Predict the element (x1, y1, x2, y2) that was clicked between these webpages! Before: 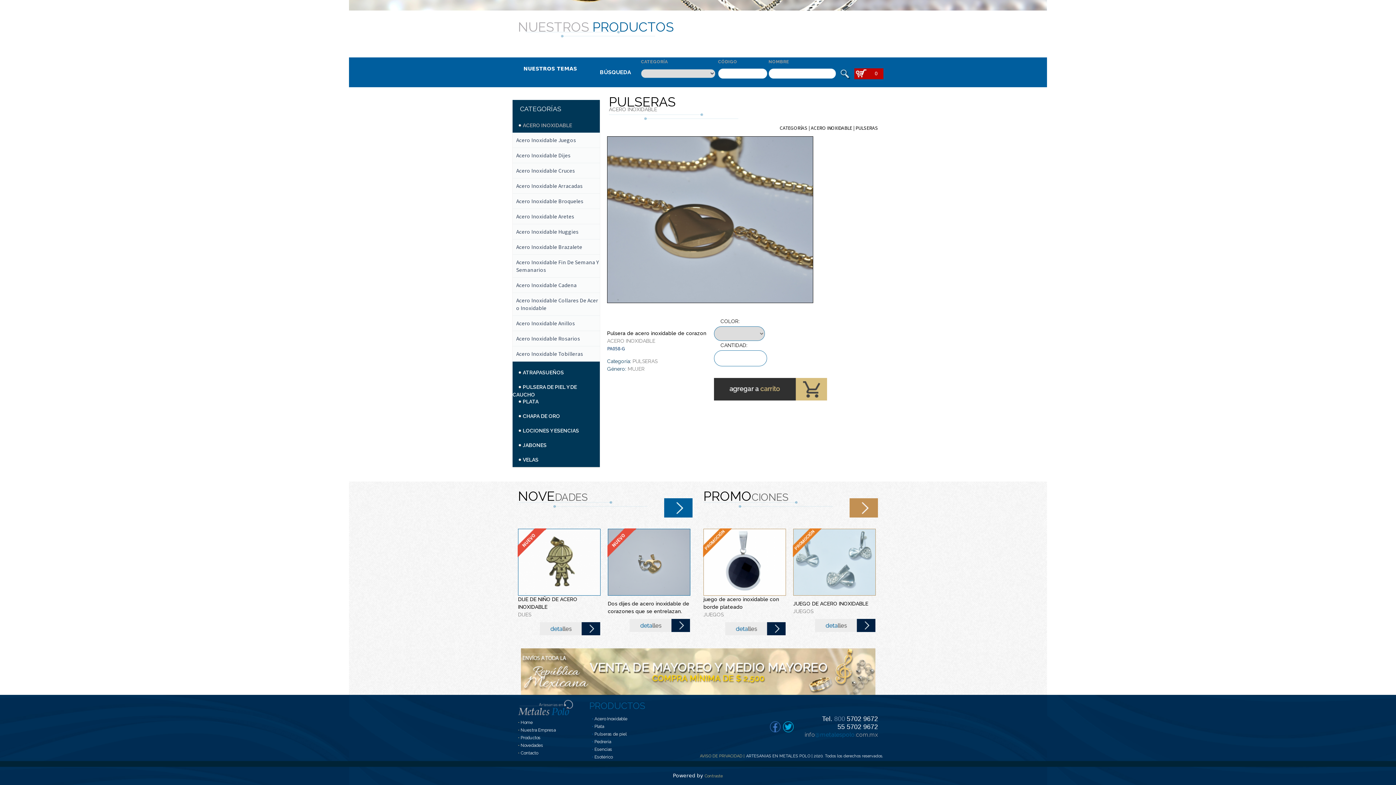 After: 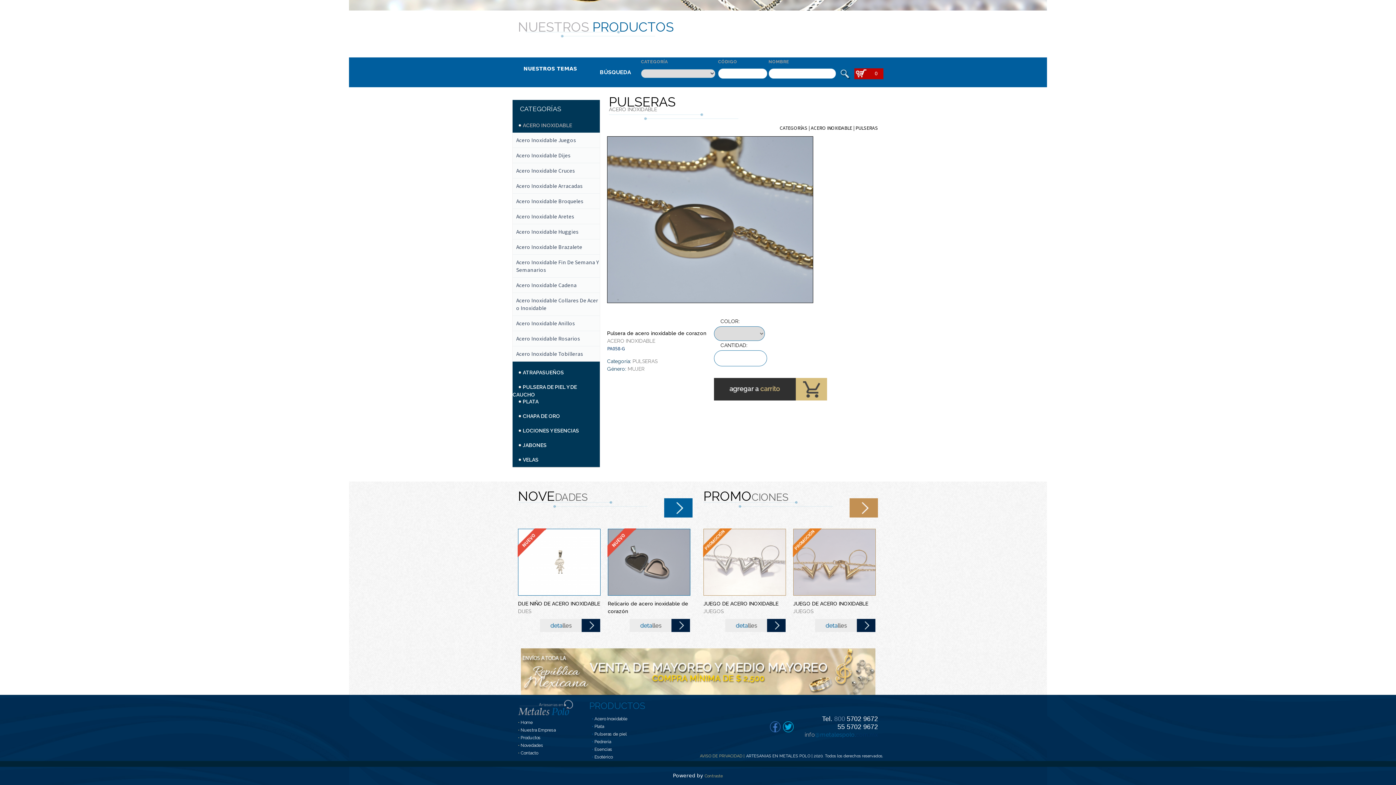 Action: bbox: (856, 731, 878, 738) label: com.mx